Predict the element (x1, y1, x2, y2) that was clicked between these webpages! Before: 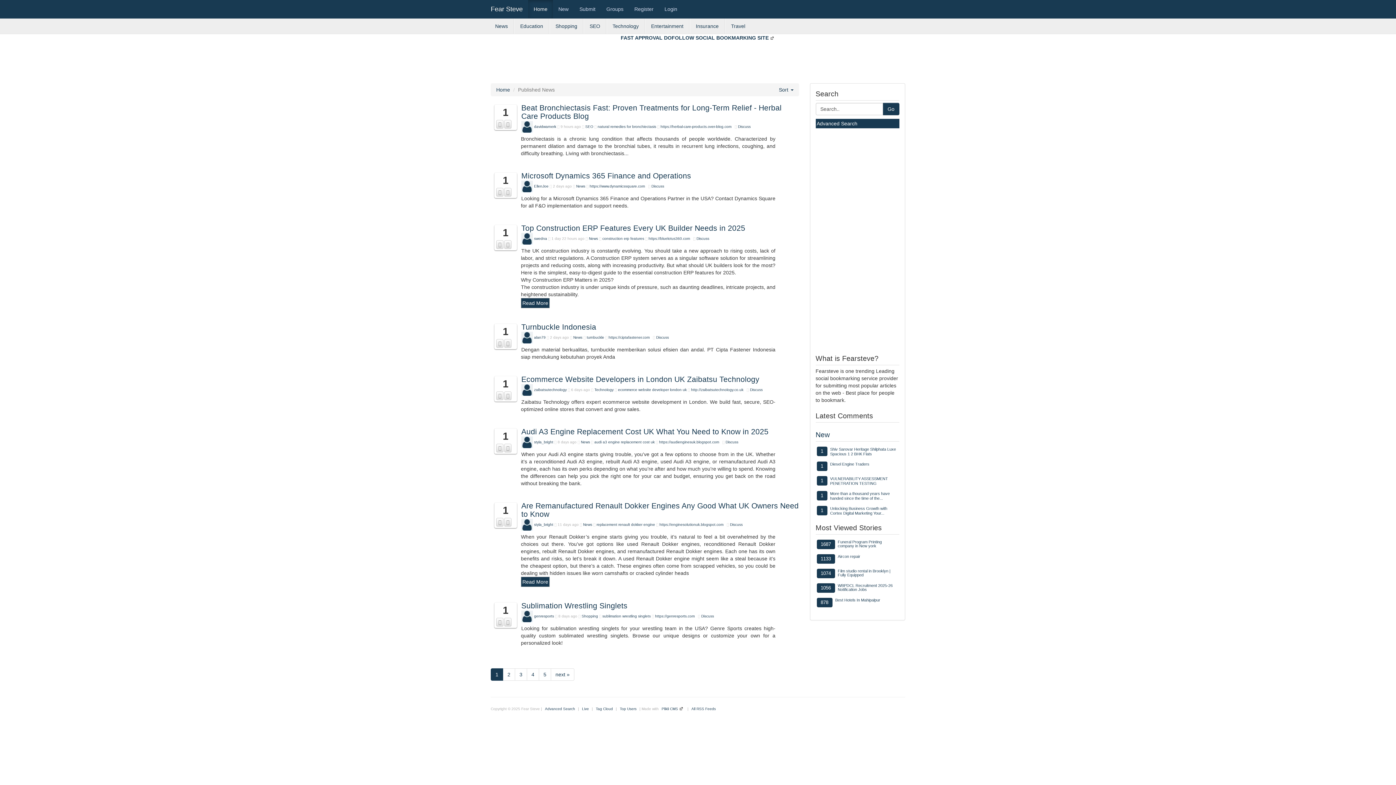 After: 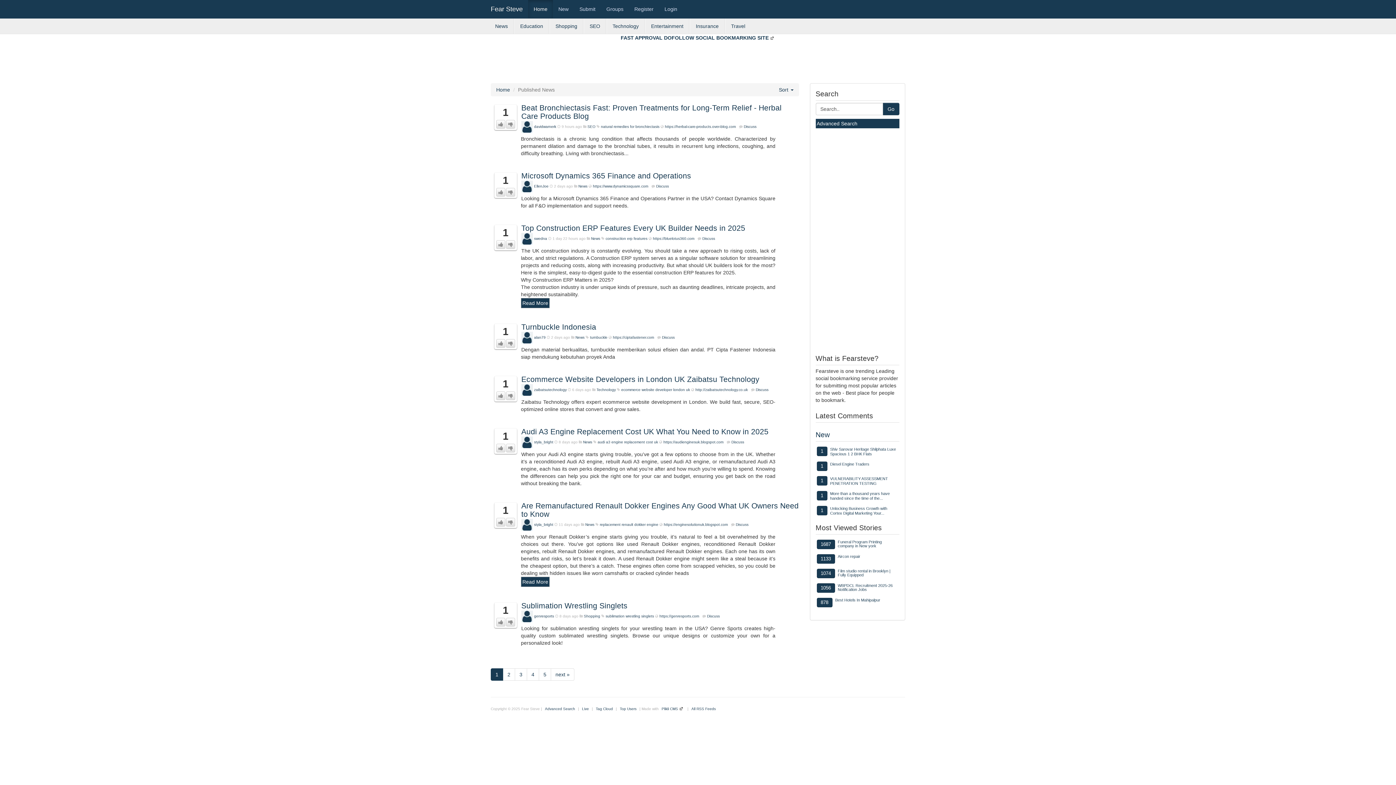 Action: label: Home bbox: (528, 0, 553, 18)